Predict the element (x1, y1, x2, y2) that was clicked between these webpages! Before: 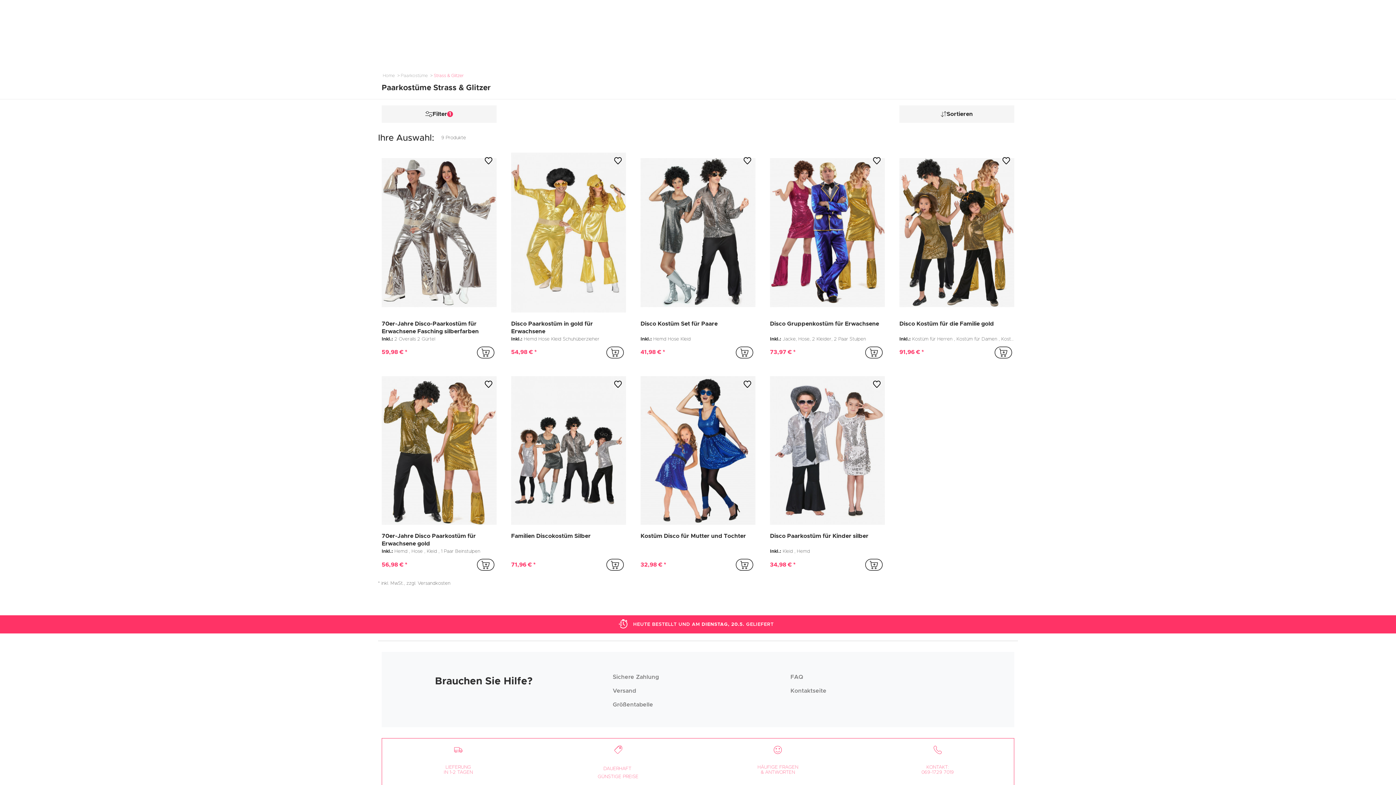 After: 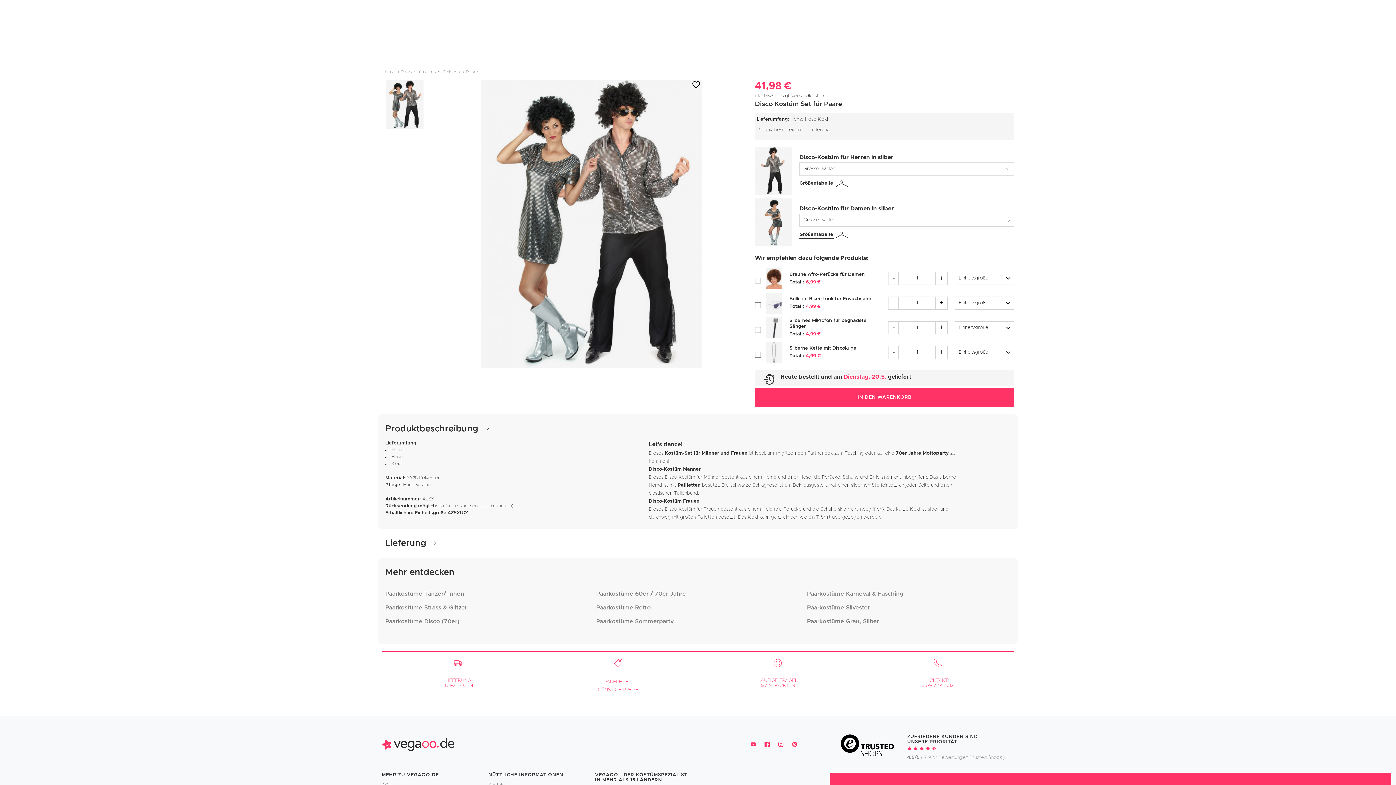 Action: bbox: (640, 320, 755, 335) label: Disco Kostüm Set für Paare